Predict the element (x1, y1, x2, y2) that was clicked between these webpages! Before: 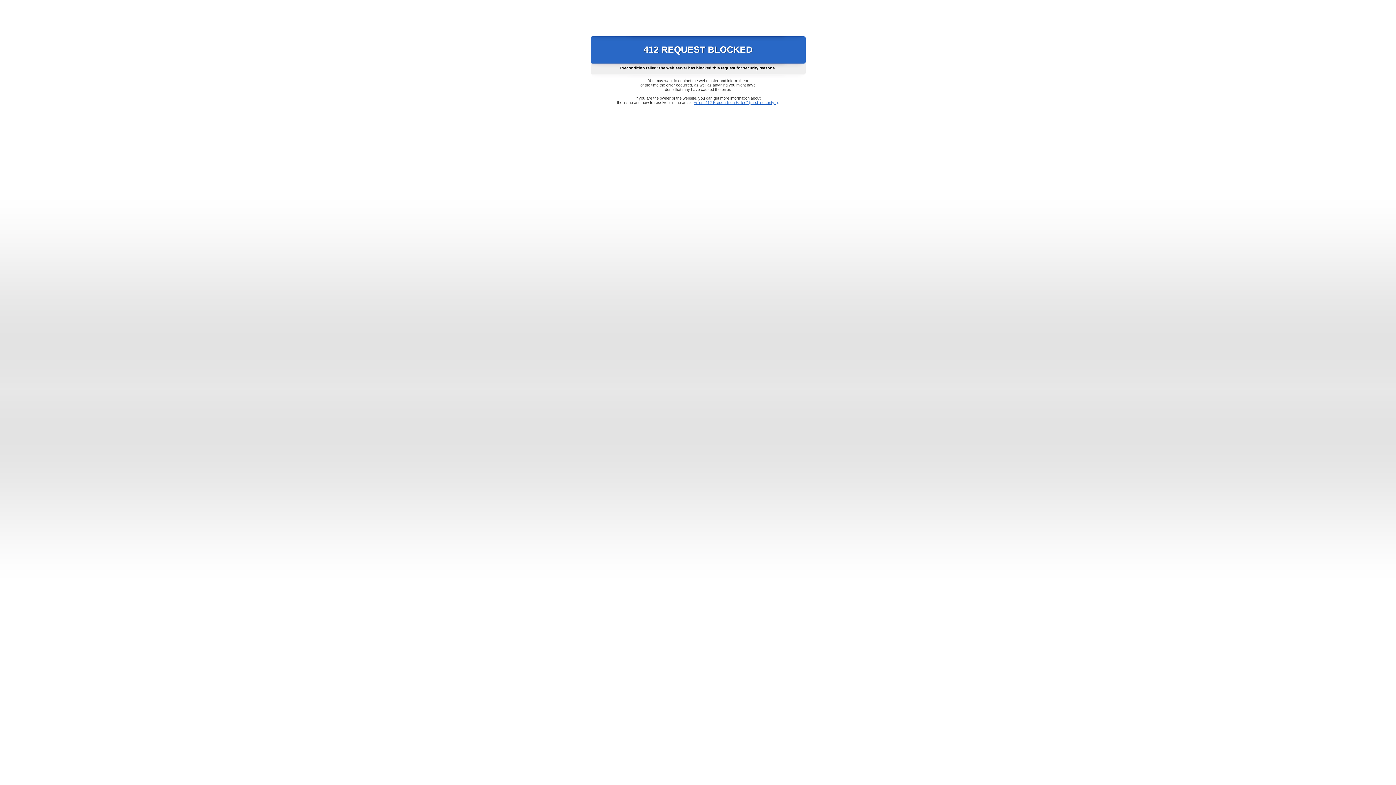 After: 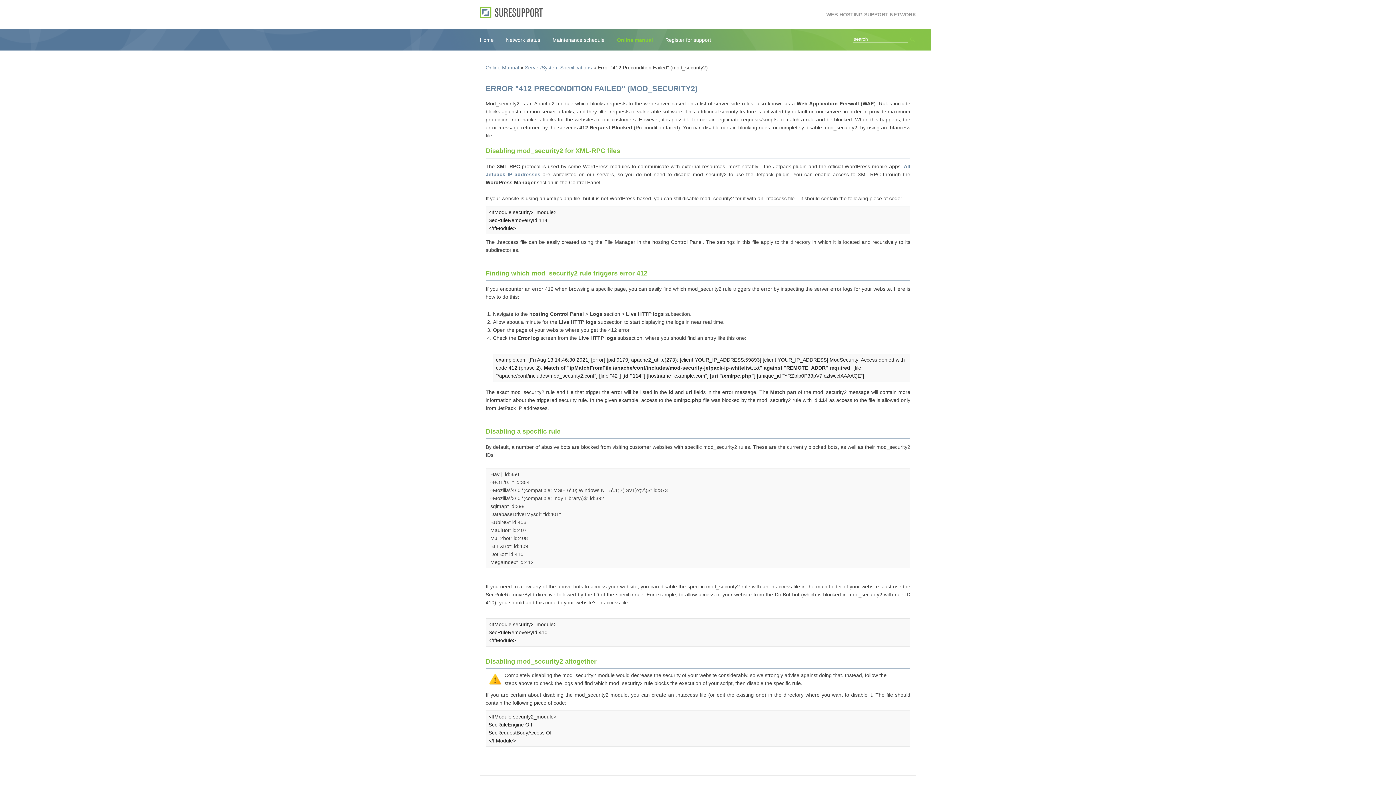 Action: bbox: (693, 100, 778, 104) label: Error "412 Precondition Failed" (mod_security2)